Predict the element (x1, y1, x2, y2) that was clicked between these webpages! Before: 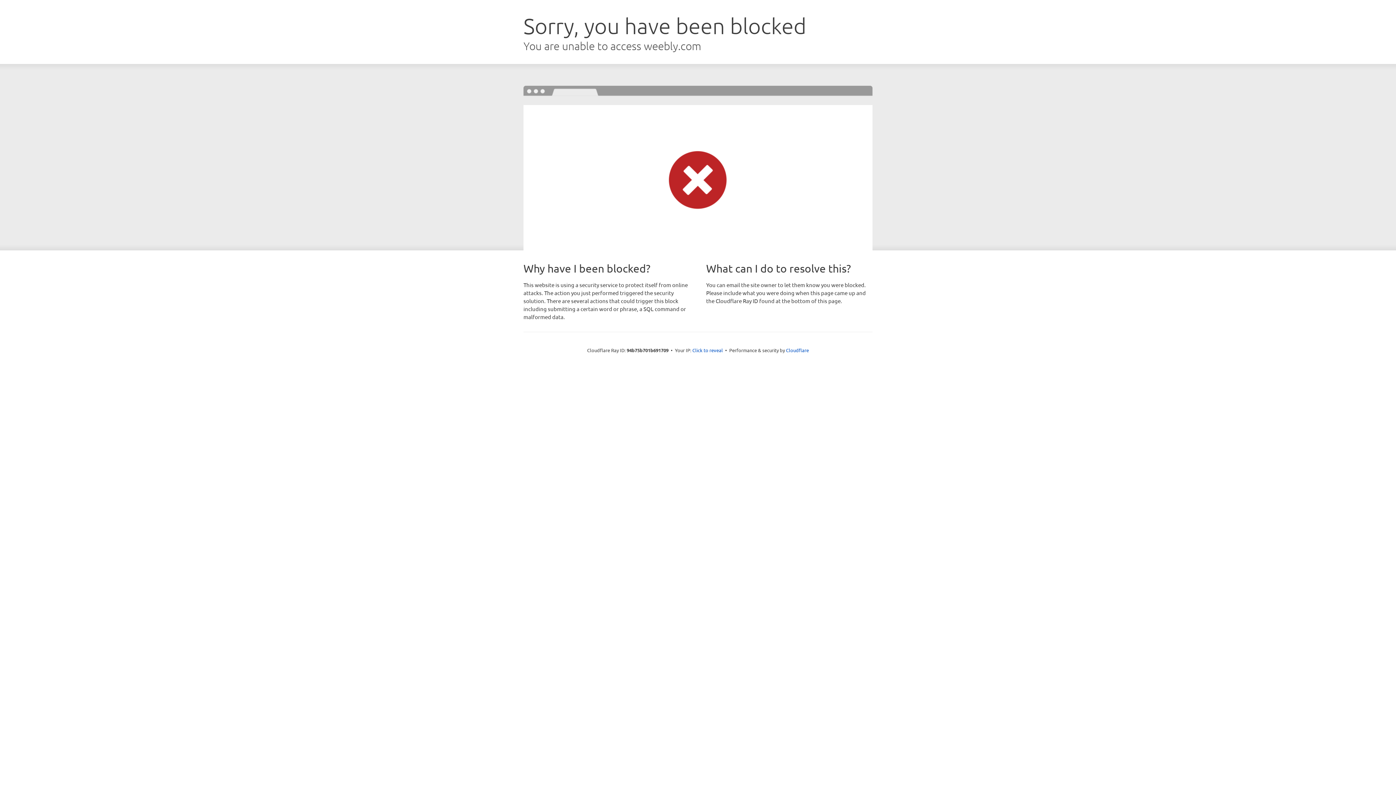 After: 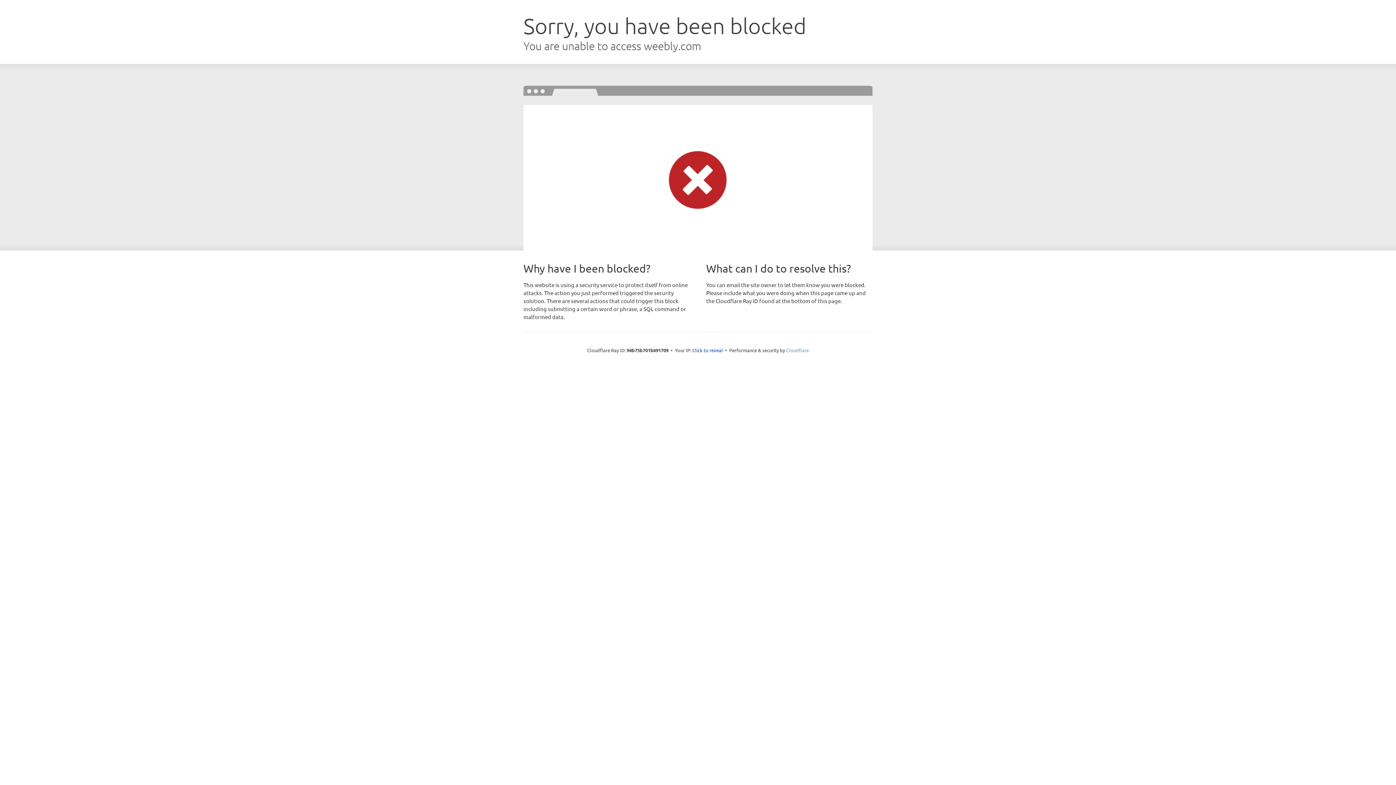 Action: bbox: (786, 347, 809, 353) label: Cloudflare